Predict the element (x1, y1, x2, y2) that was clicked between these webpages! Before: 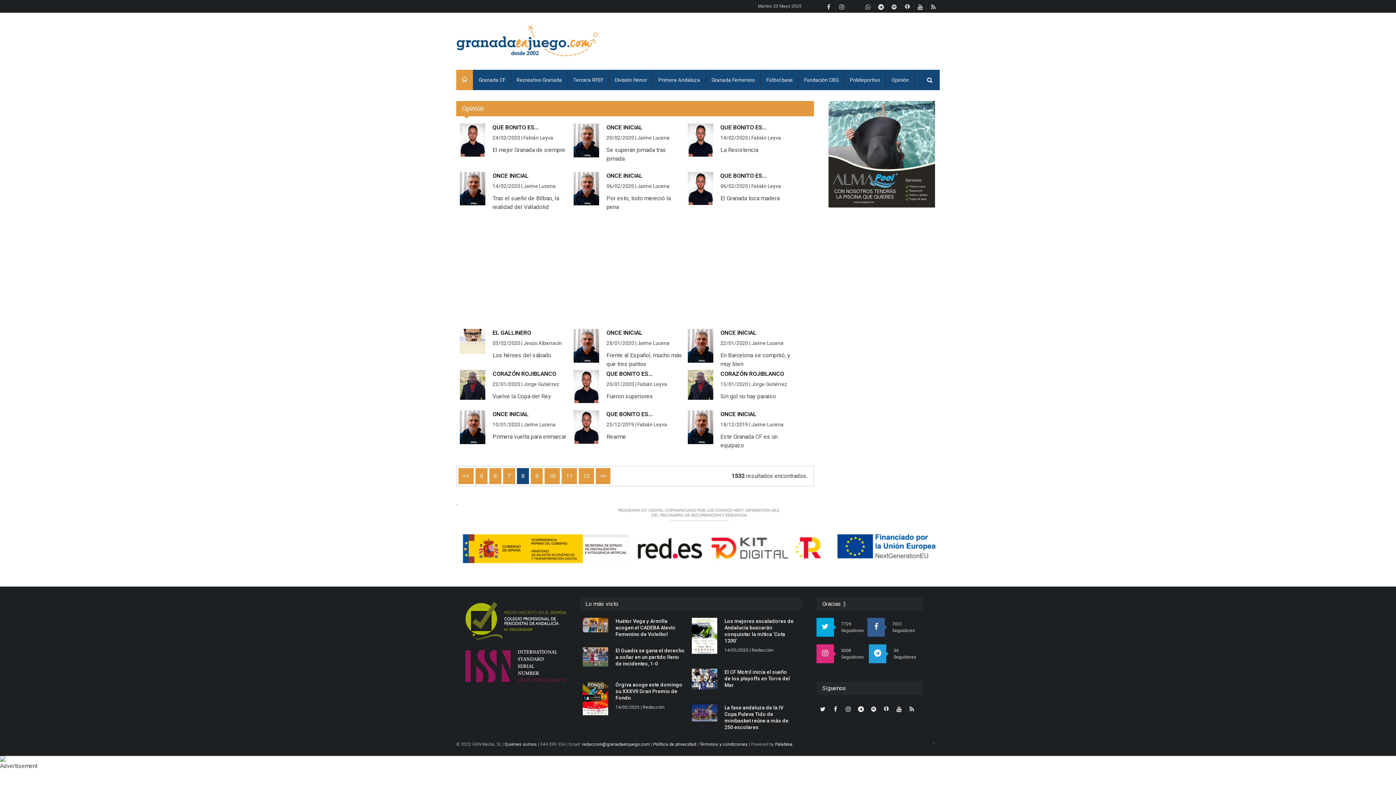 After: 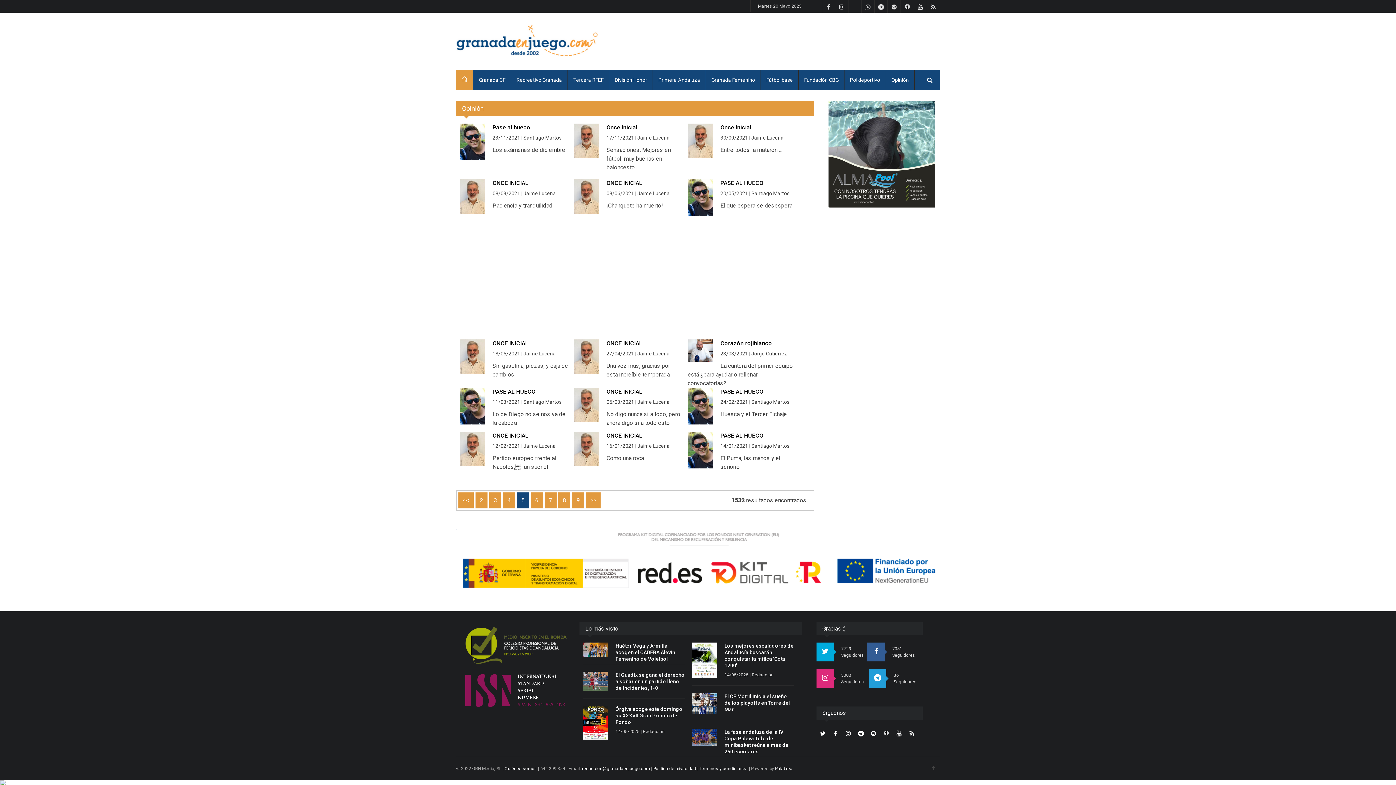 Action: bbox: (475, 468, 487, 484) label: 5